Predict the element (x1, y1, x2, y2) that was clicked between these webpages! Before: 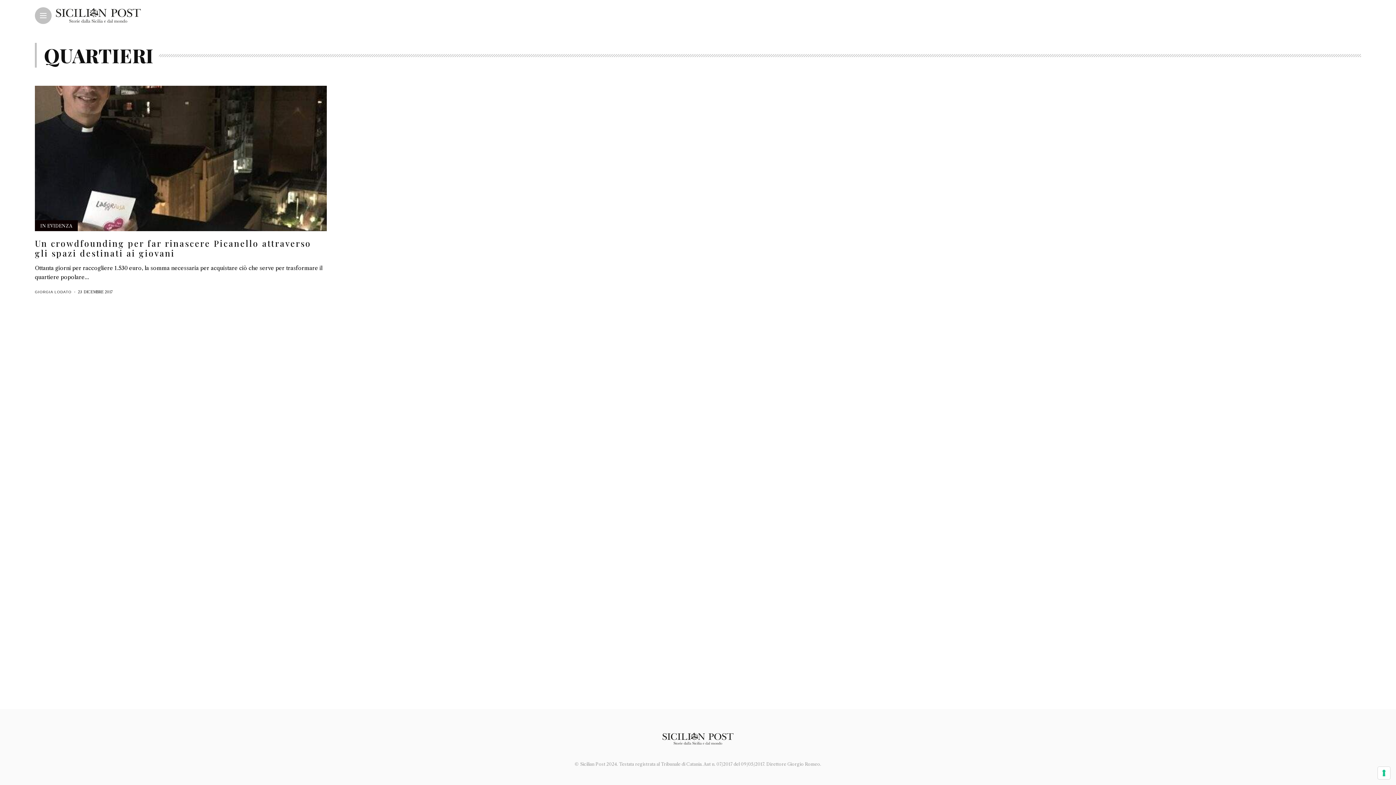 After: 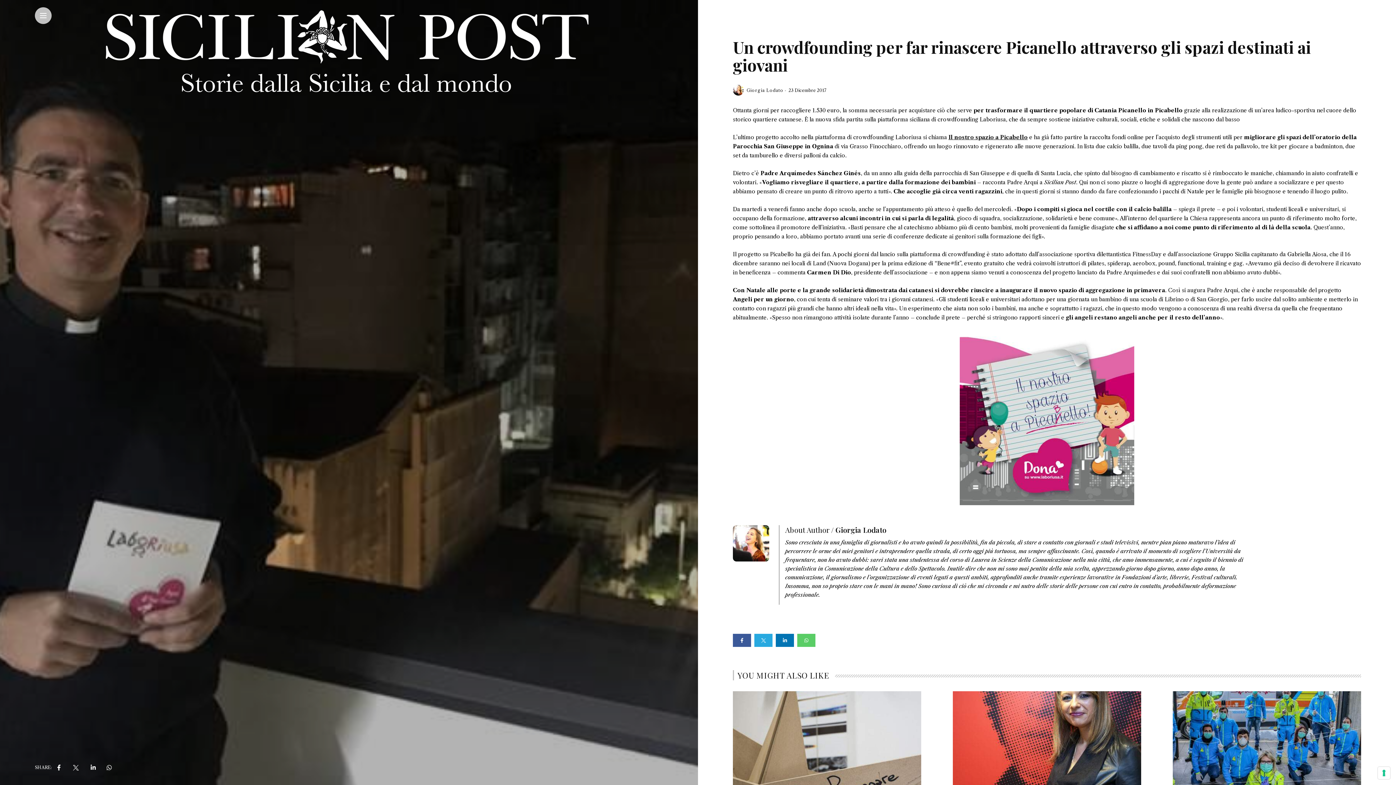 Action: label: Un crowdfounding per far rinascere Picanello attraverso gli spazi destinati ai giovani bbox: (34, 237, 311, 258)